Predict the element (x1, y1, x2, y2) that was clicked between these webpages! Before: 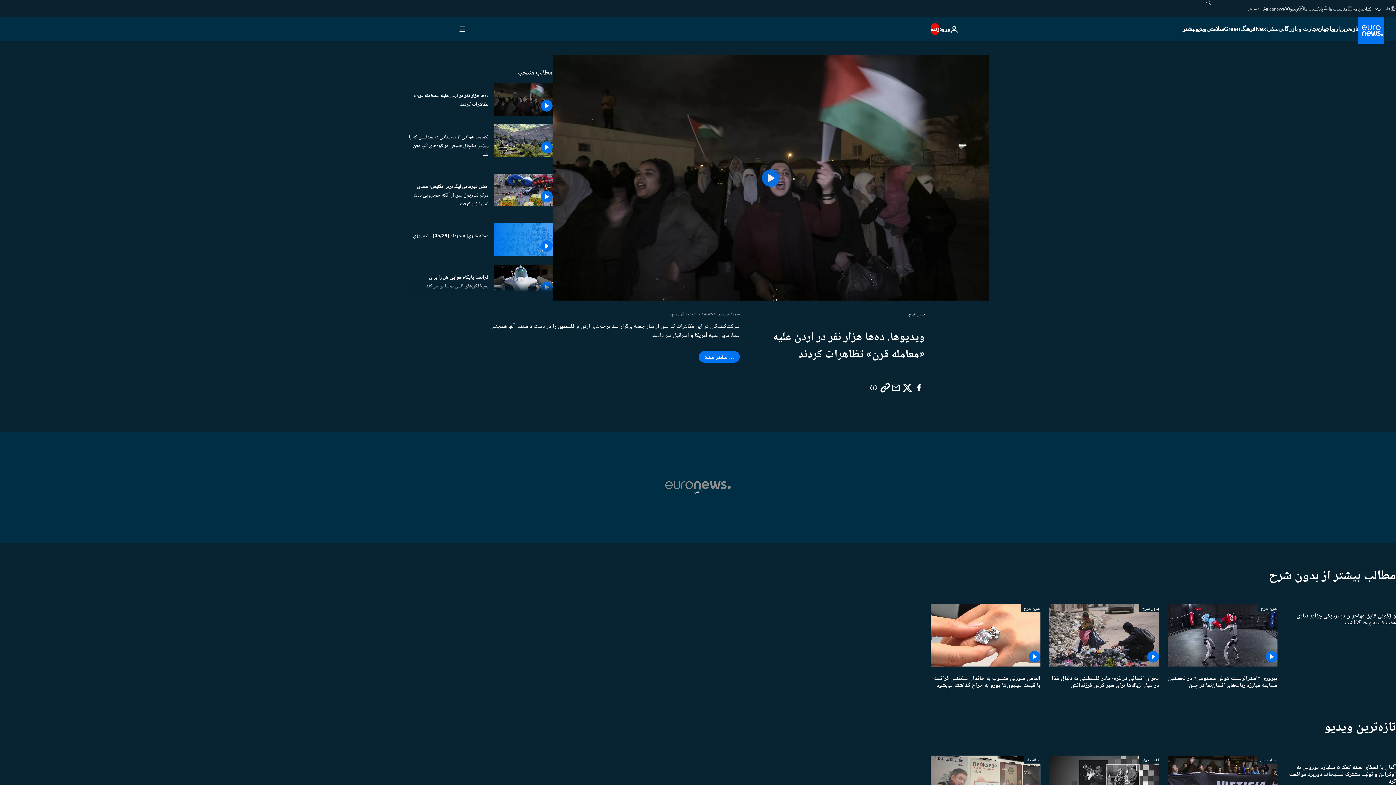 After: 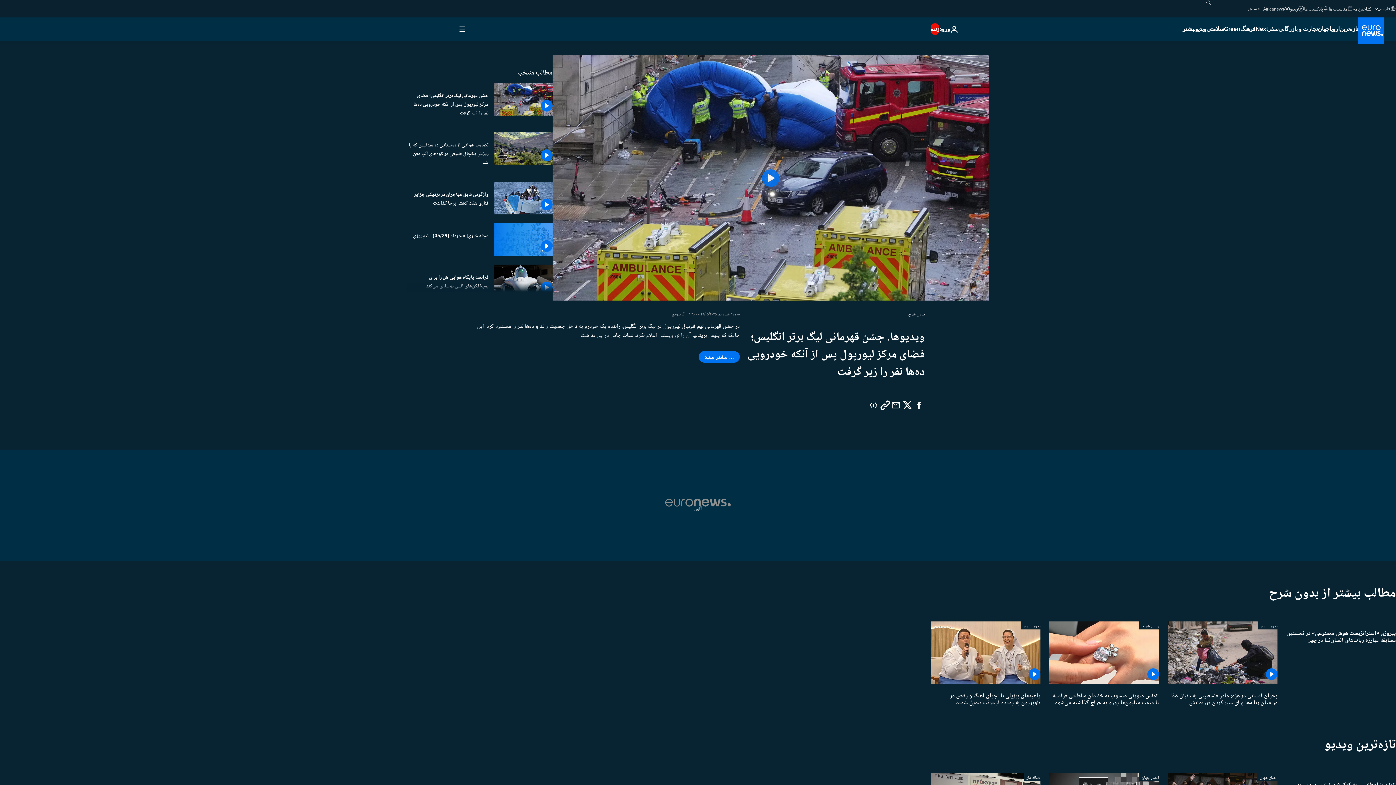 Action: bbox: (407, 182, 488, 208) label: جشن قهرمانی لیگ برتر انگلیس؛ فضای مرکز لیورپول پس از آنکه خودرویی ده‌ها نفر را زیر گرفت 